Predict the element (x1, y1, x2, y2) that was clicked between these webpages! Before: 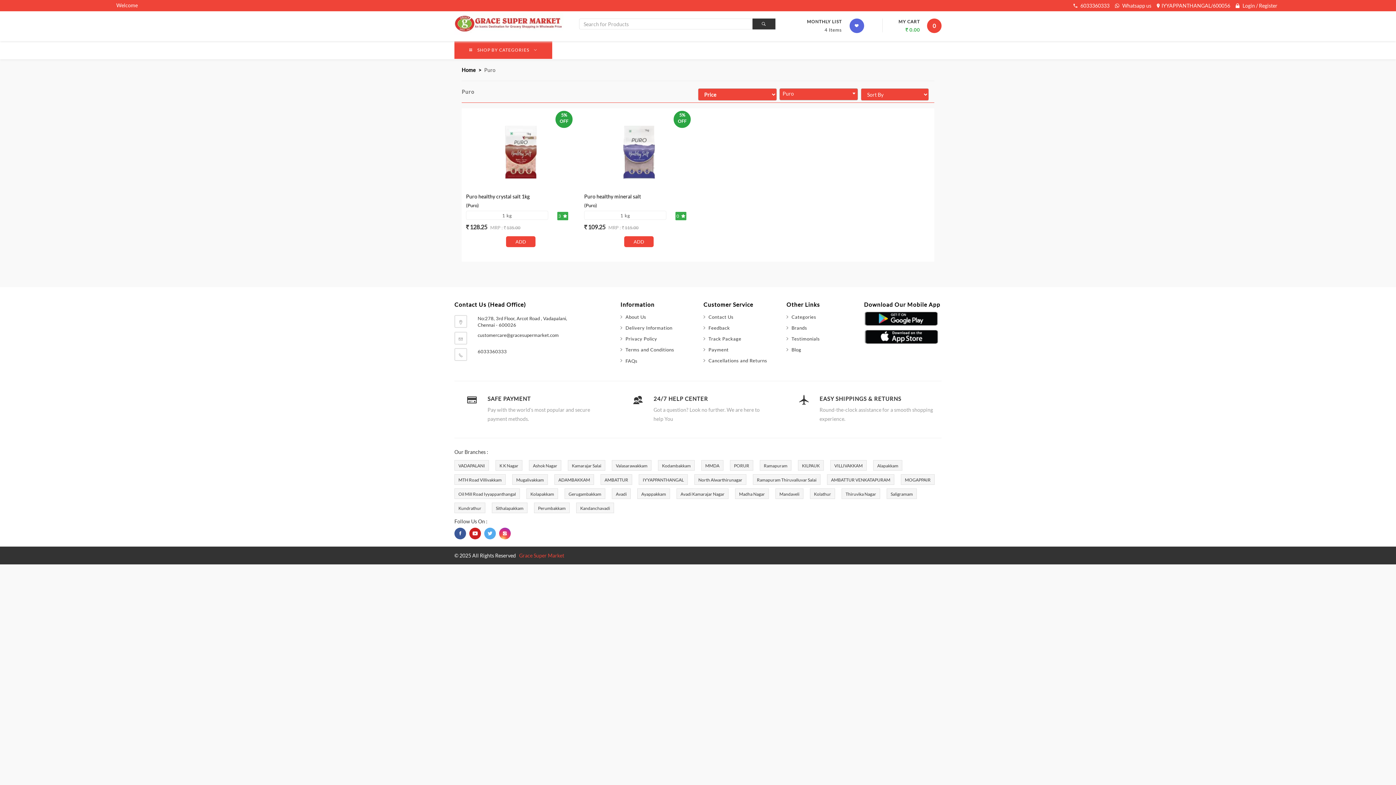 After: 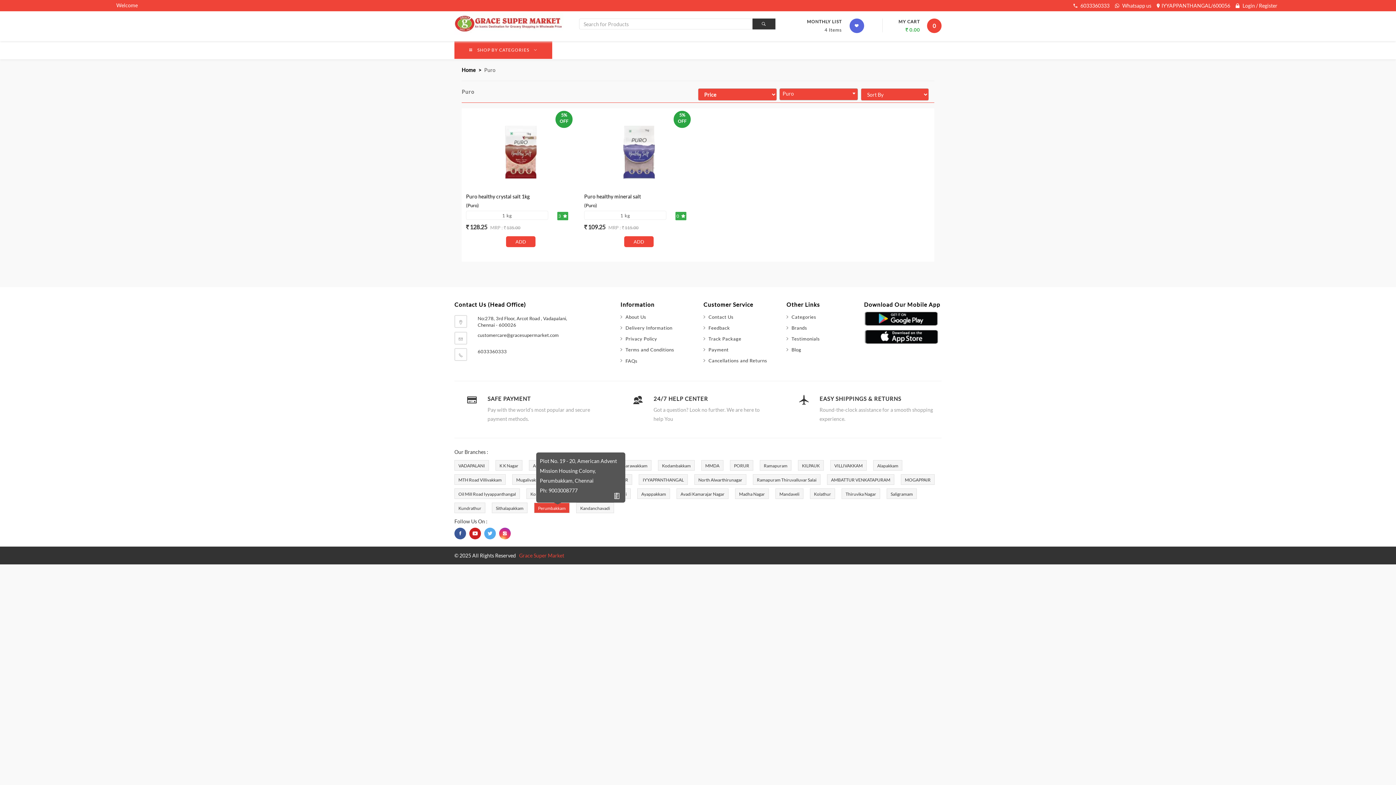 Action: label: Perumbakkam bbox: (538, 505, 565, 511)